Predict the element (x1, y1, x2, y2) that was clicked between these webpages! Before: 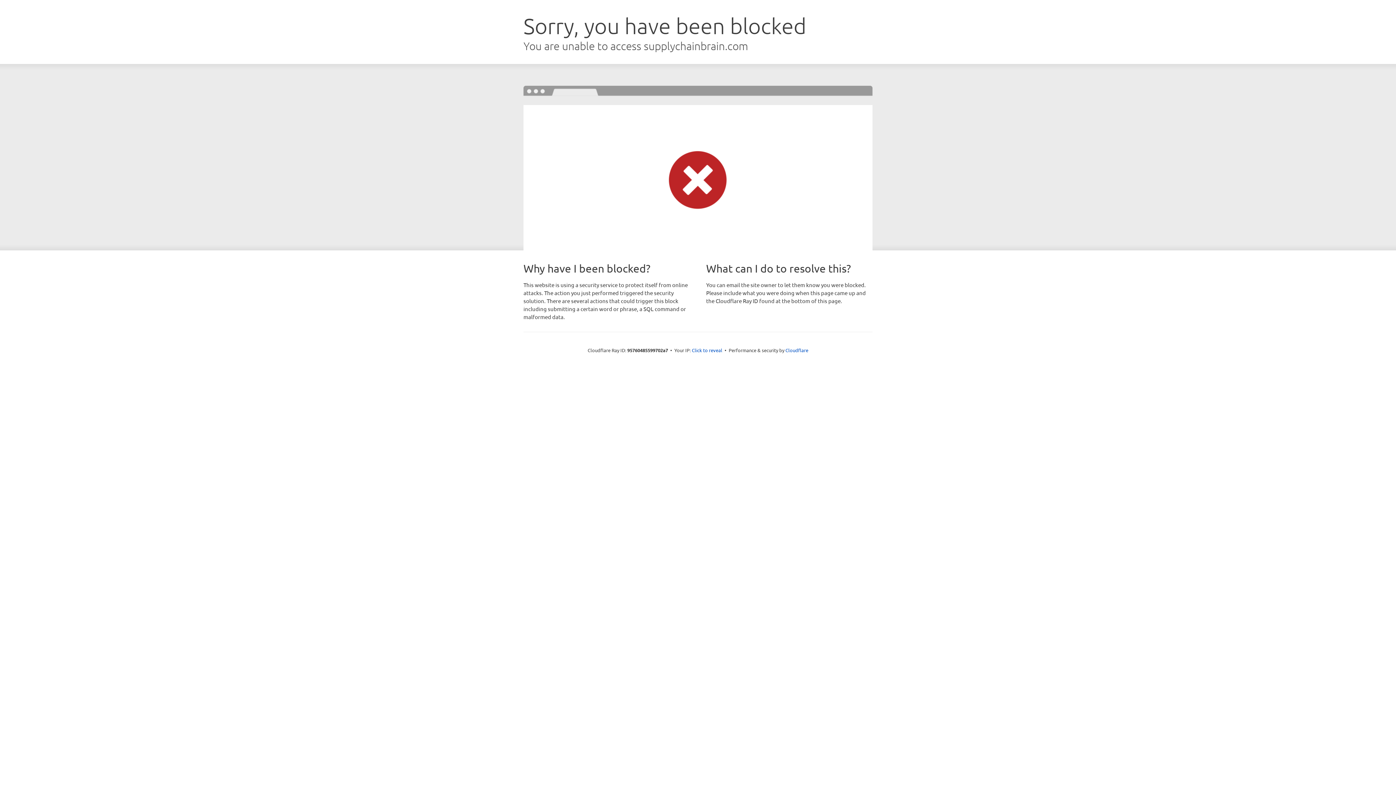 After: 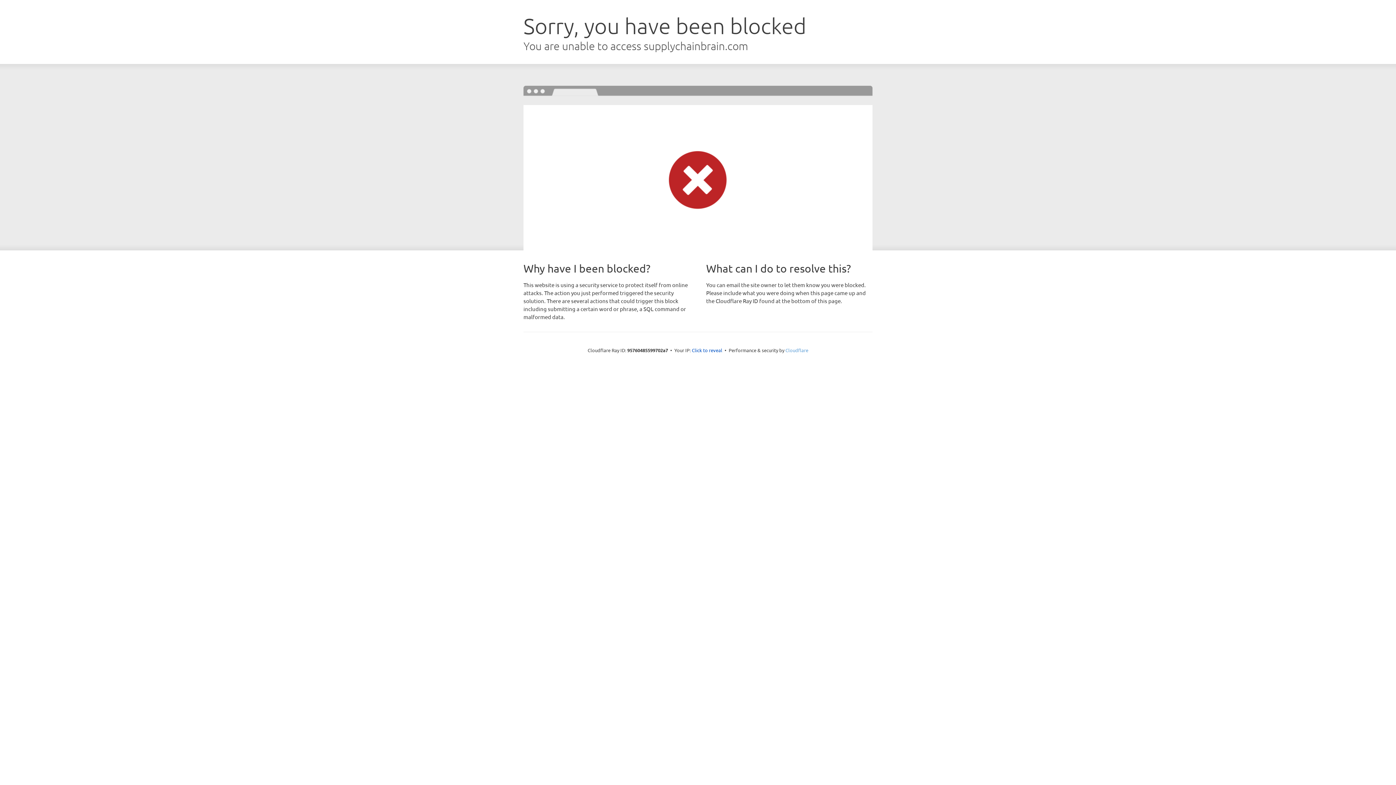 Action: label: Cloudflare bbox: (785, 347, 808, 353)